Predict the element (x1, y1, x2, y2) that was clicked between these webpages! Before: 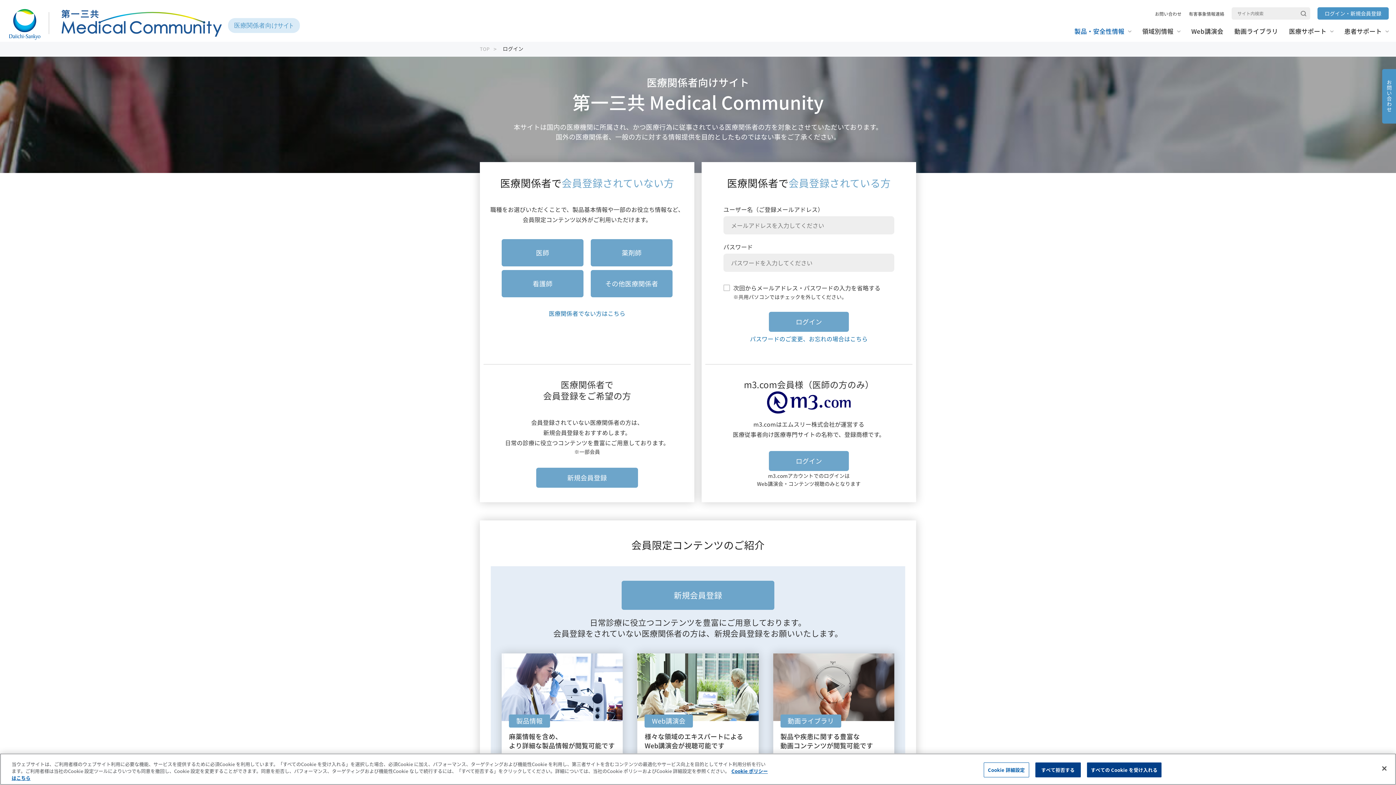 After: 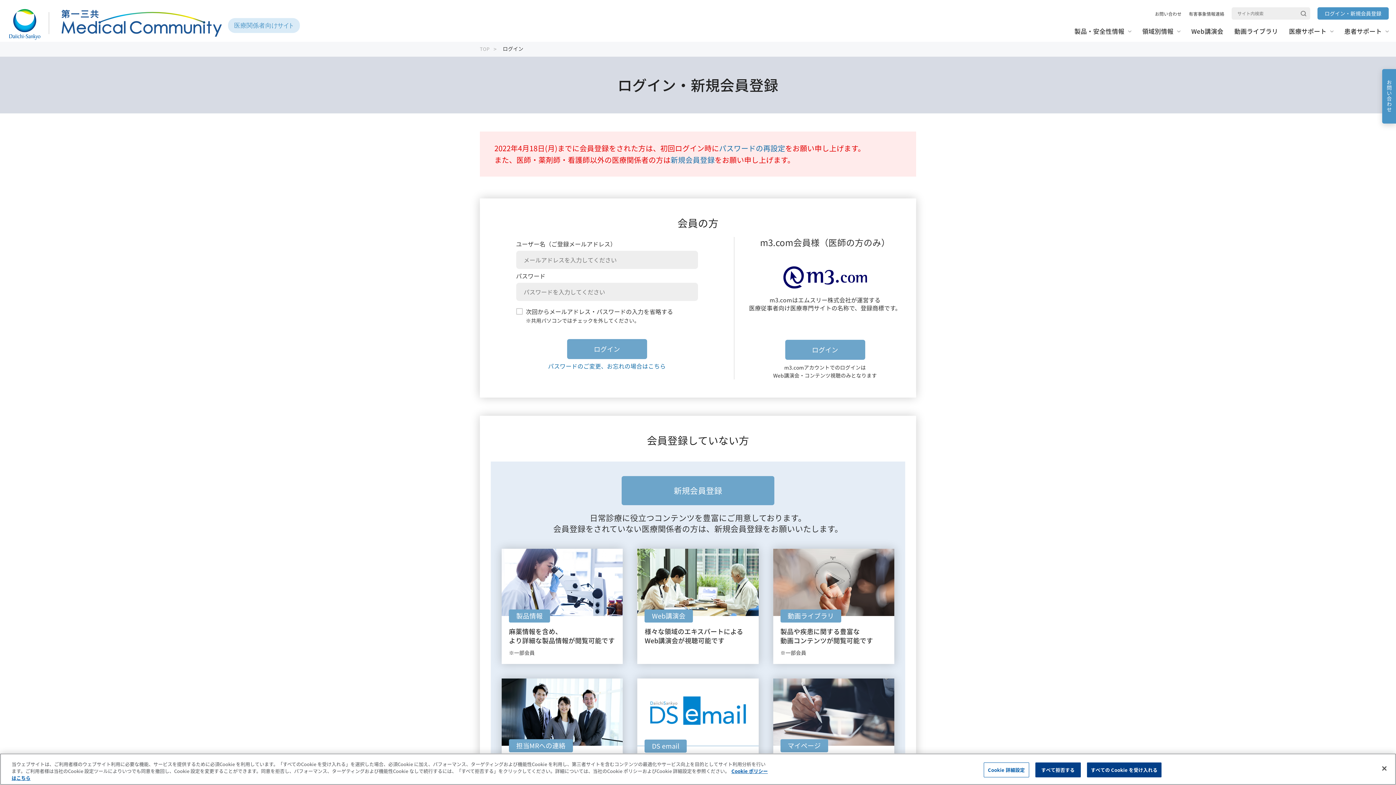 Action: bbox: (1317, 7, 1389, 19) label: ログイン・新規会員登録